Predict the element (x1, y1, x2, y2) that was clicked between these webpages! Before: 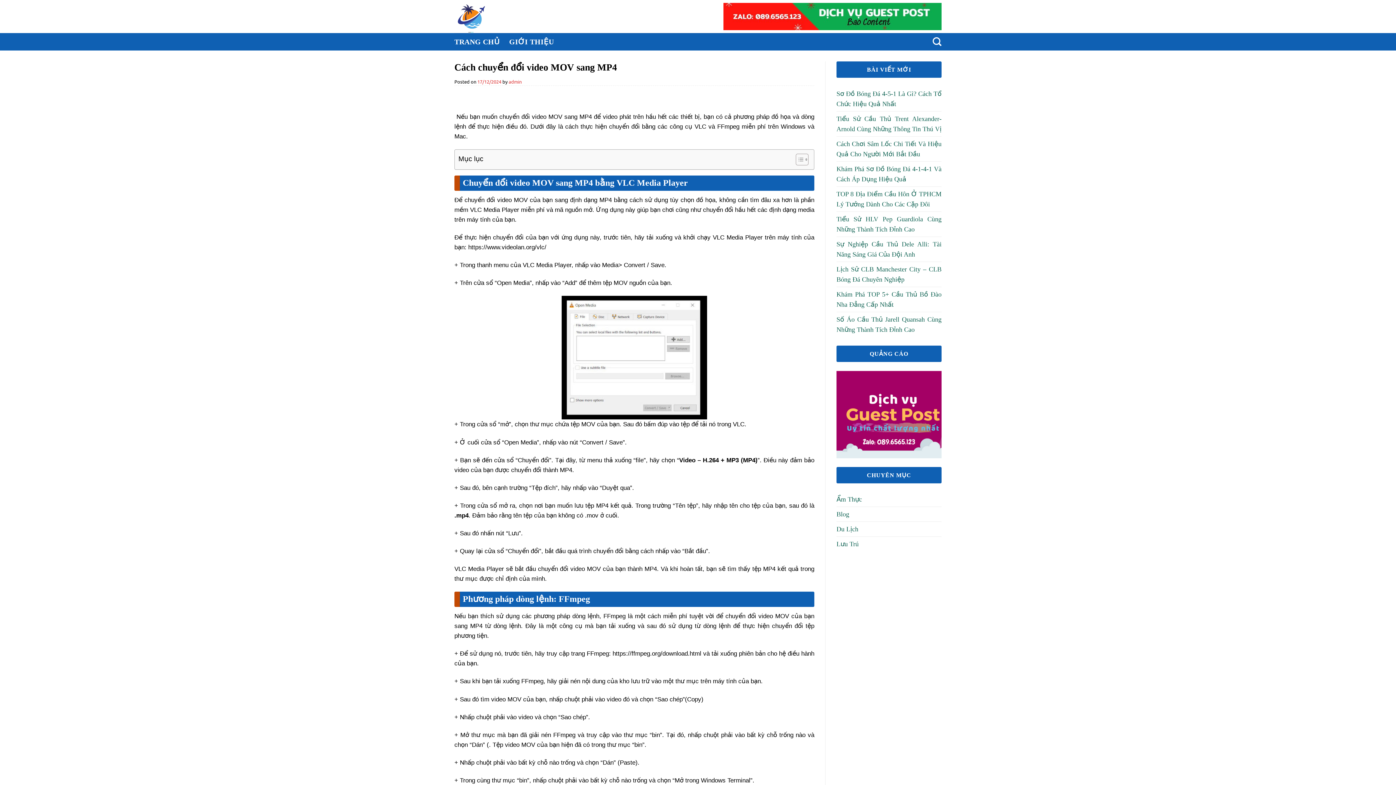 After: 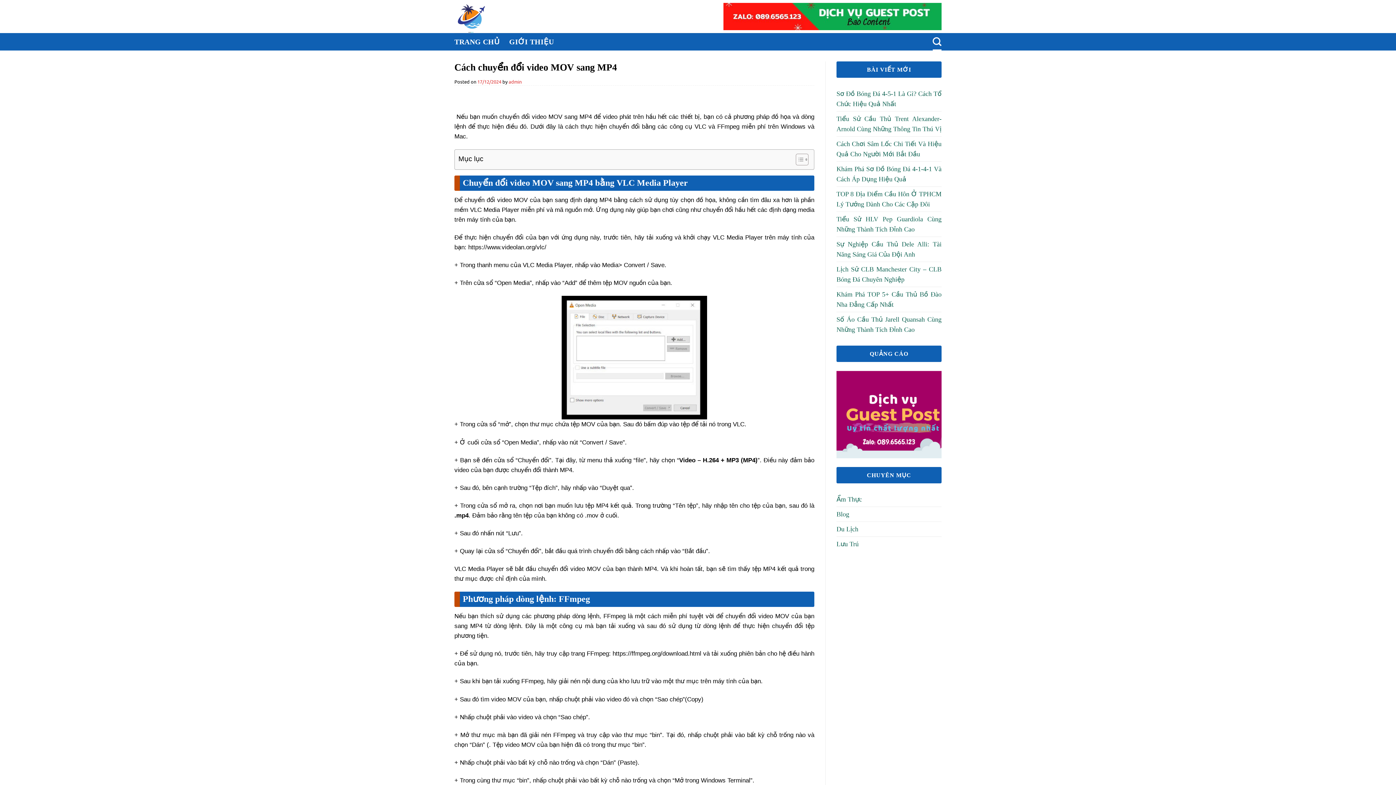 Action: label: Search bbox: (932, 33, 941, 50)